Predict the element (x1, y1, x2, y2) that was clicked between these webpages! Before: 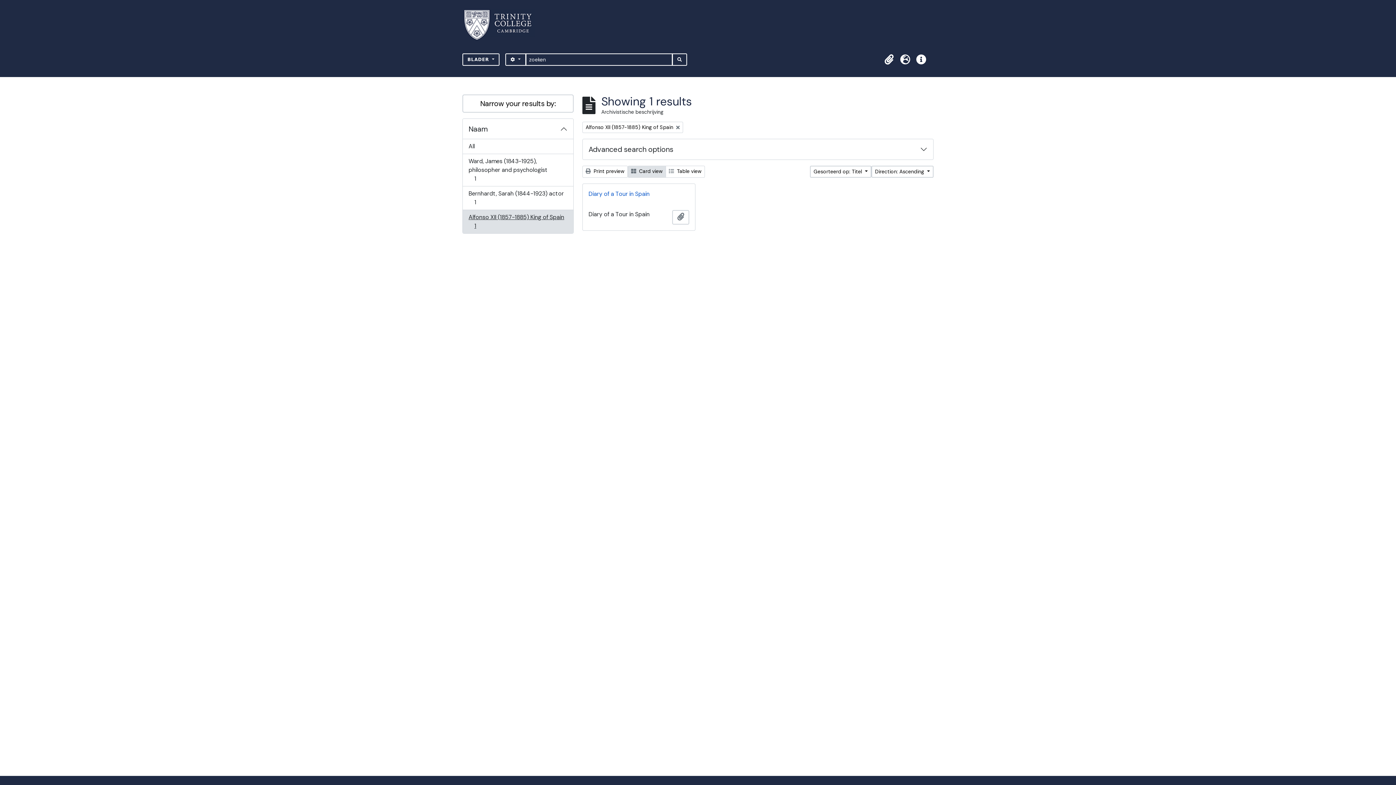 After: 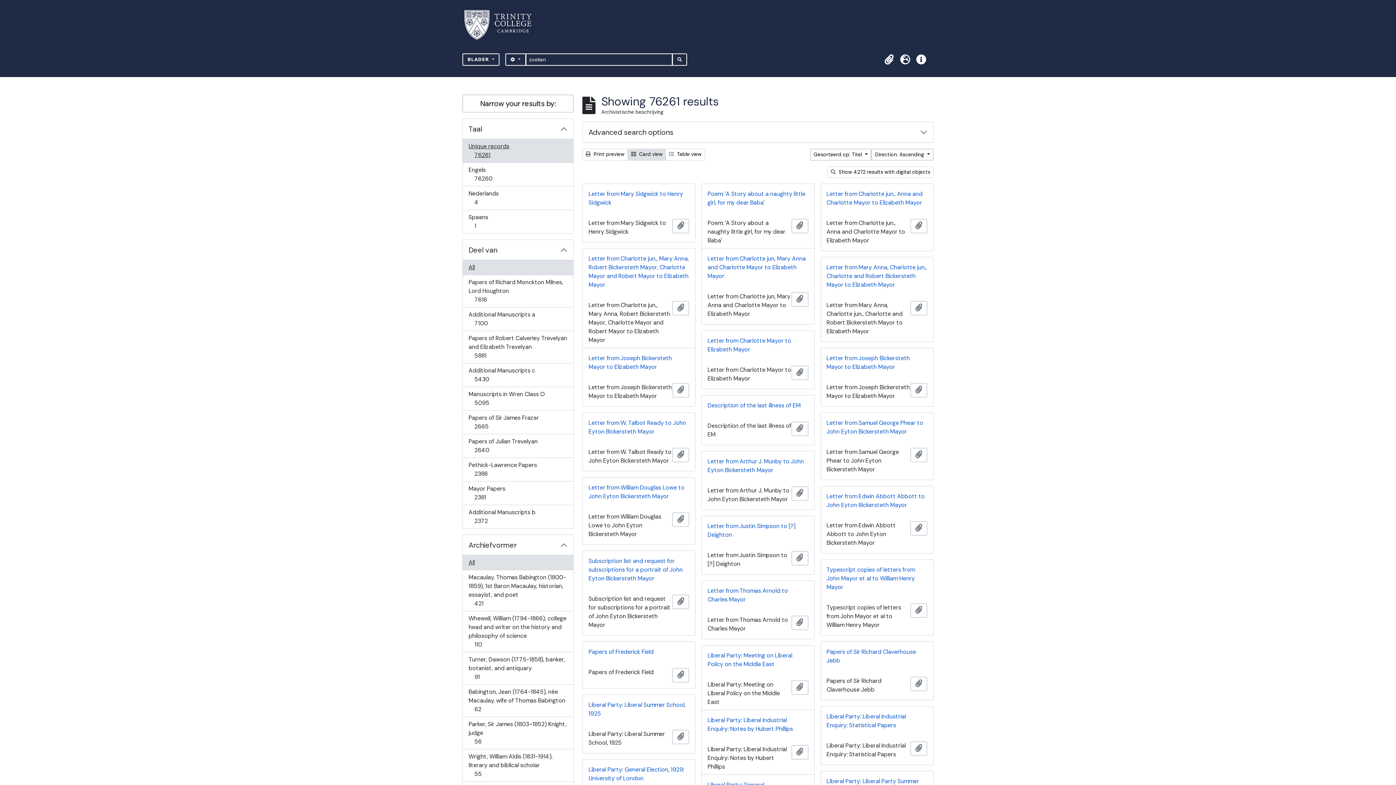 Action: bbox: (582, 121, 683, 133) label: Remove filter:
Alfonso XII (1857-1885) King of Spain